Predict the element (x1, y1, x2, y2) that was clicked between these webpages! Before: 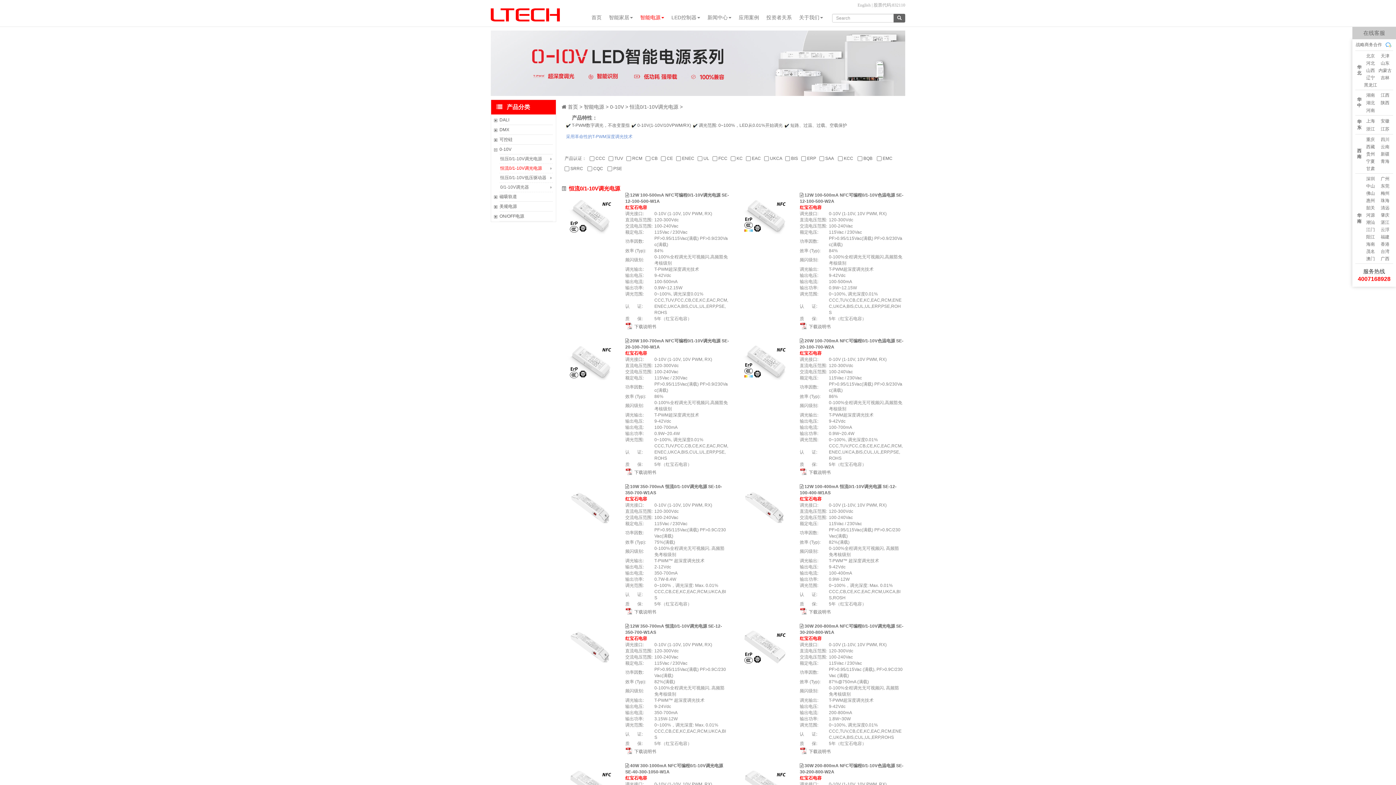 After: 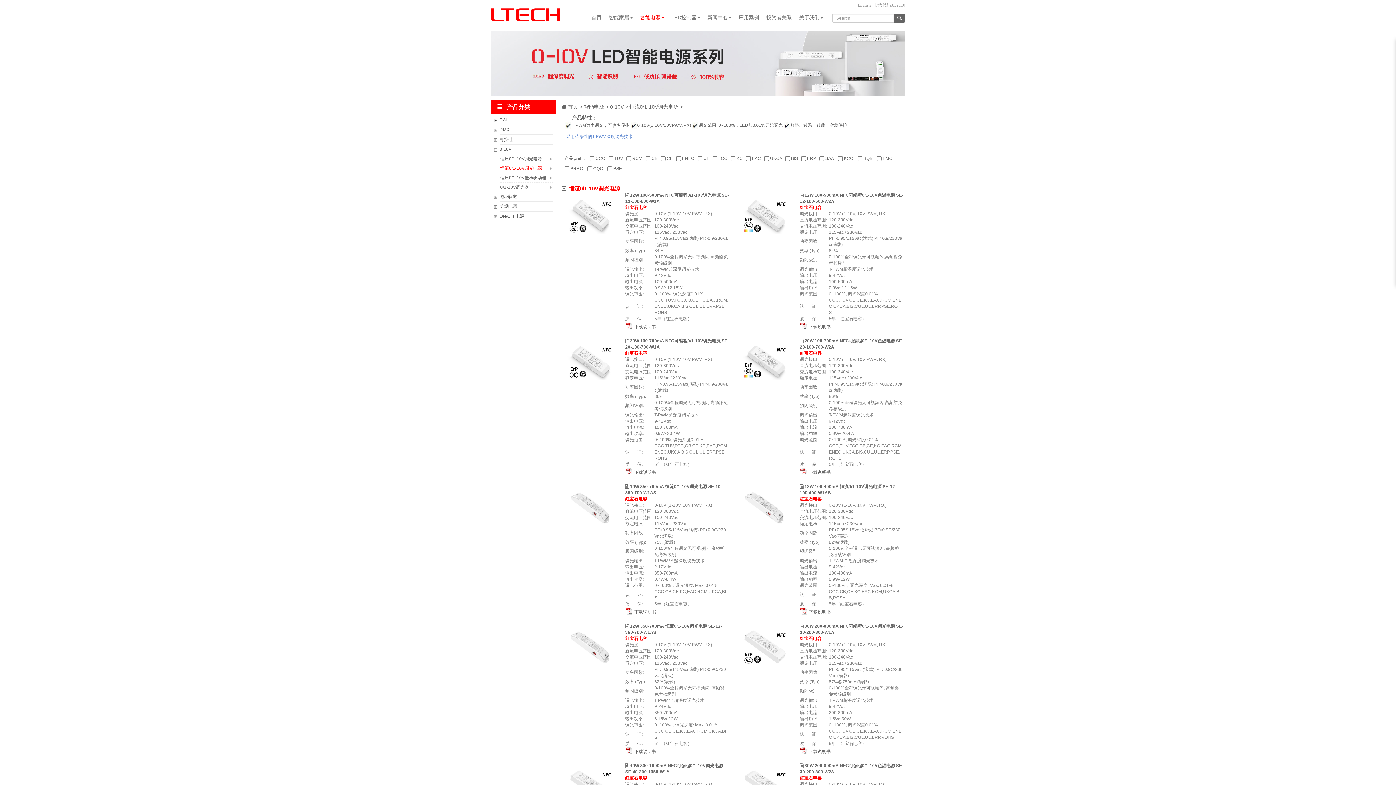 Action: bbox: (1338, 26, 1352, 77)